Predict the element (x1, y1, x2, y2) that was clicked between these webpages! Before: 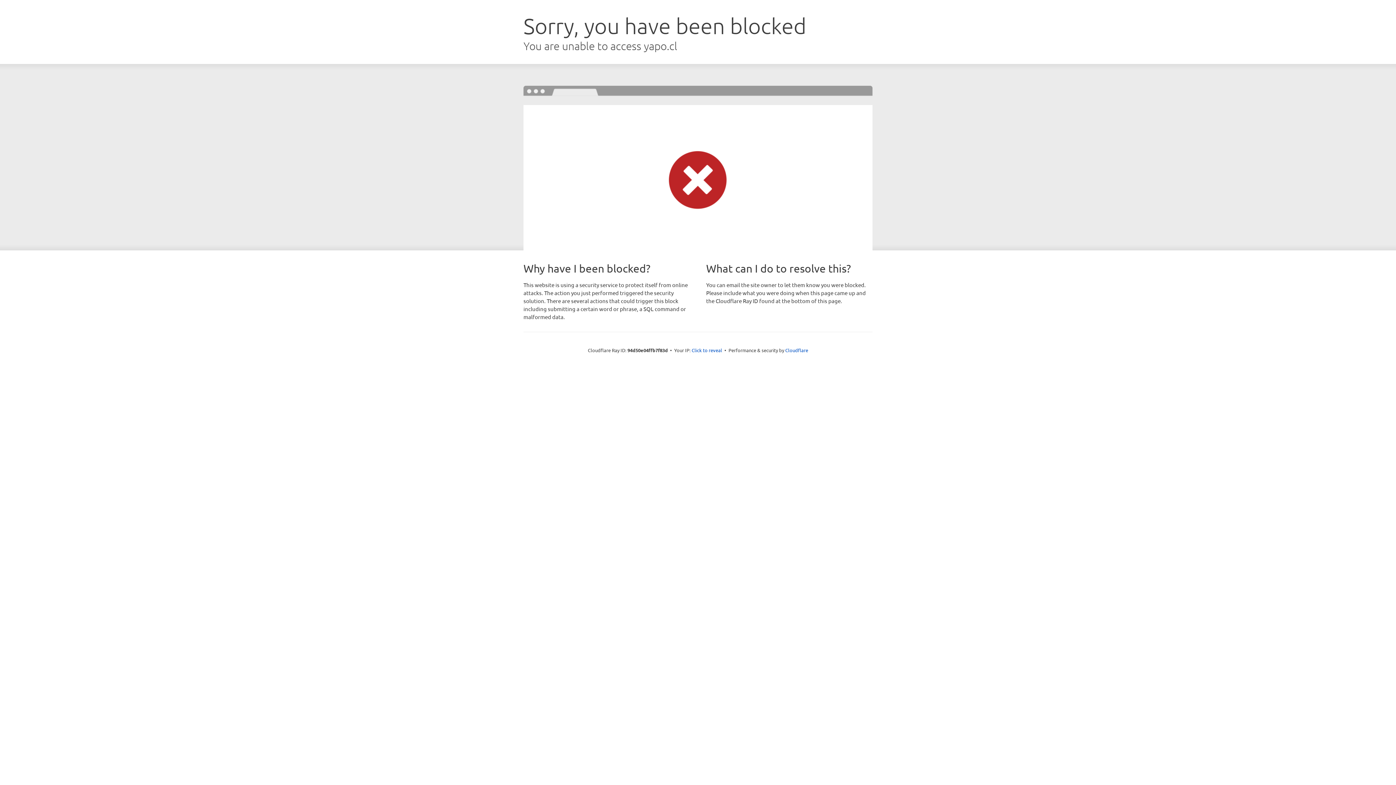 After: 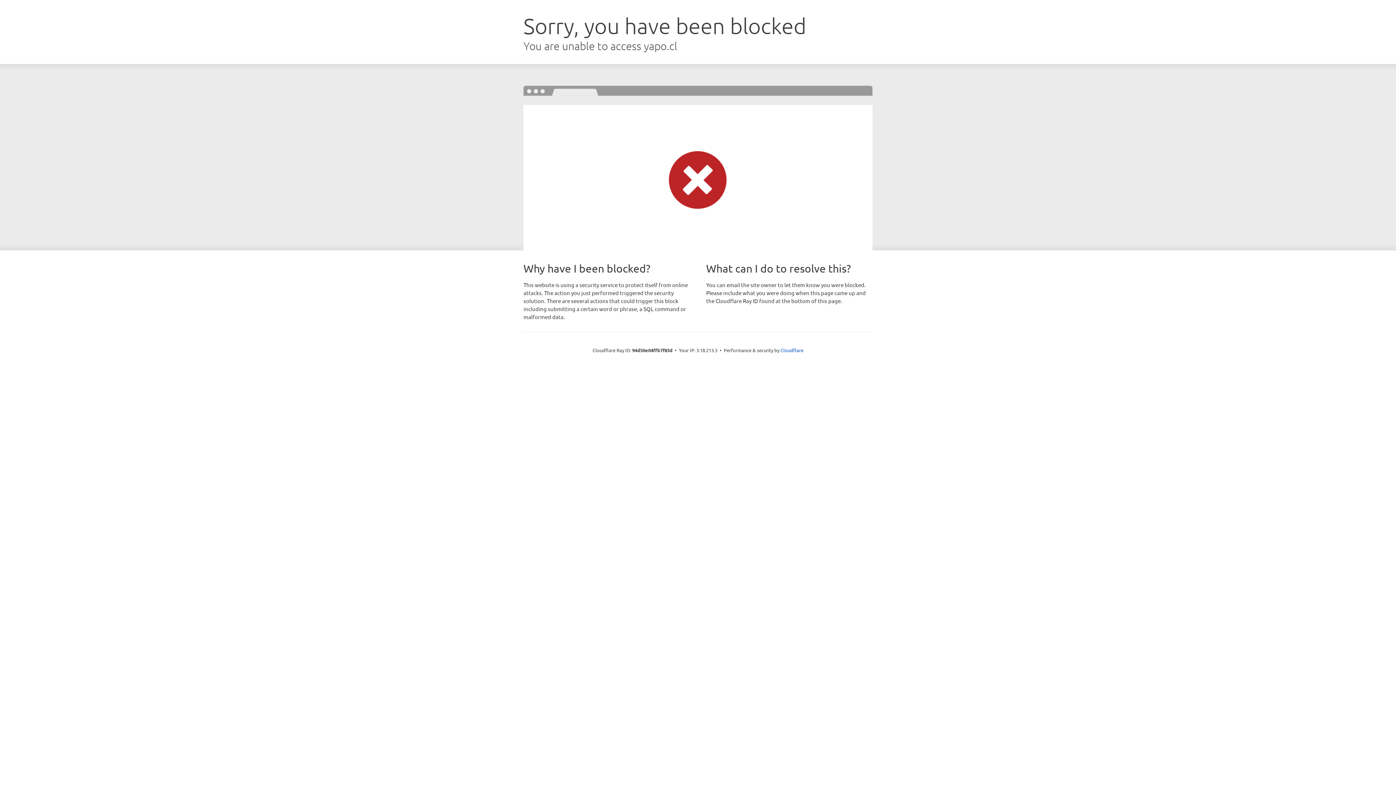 Action: label: Click to reveal bbox: (691, 346, 722, 353)